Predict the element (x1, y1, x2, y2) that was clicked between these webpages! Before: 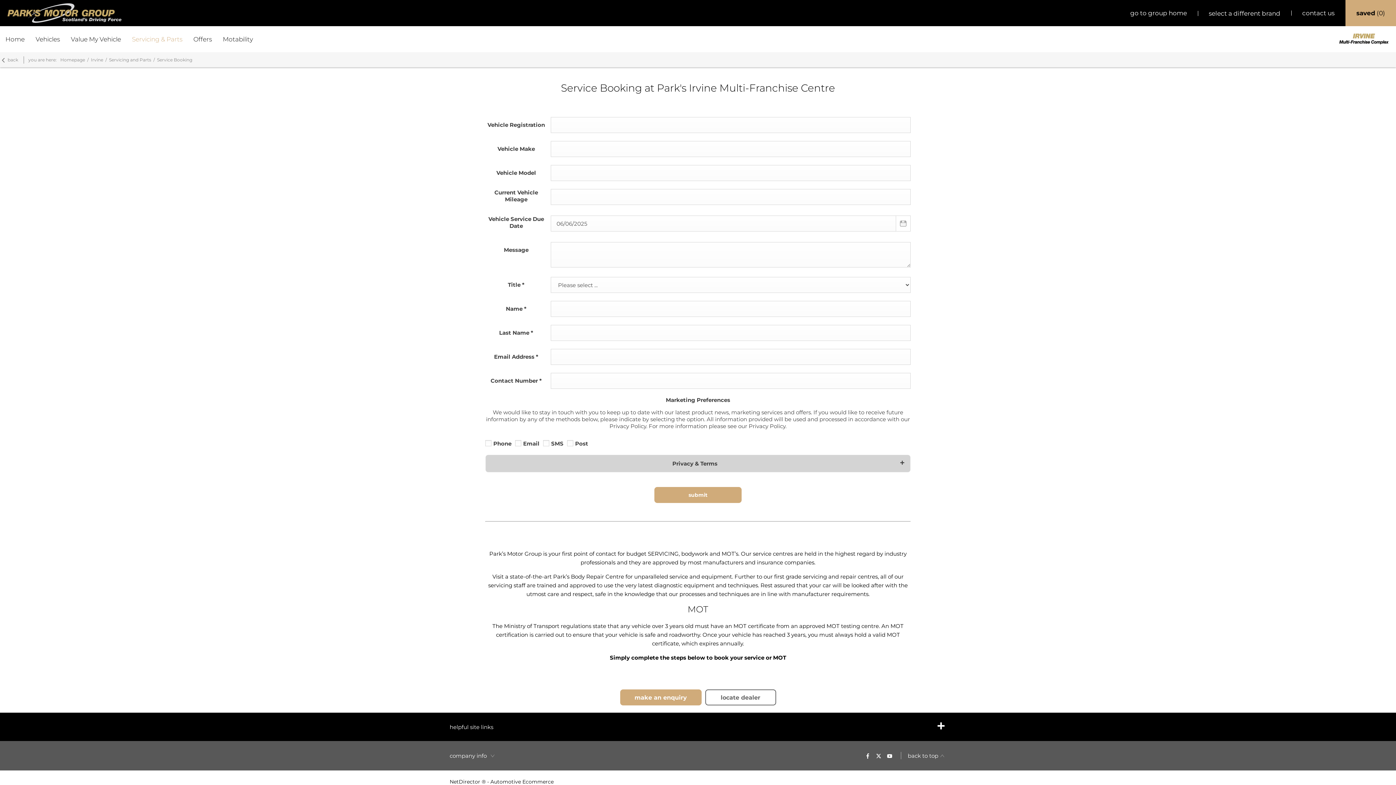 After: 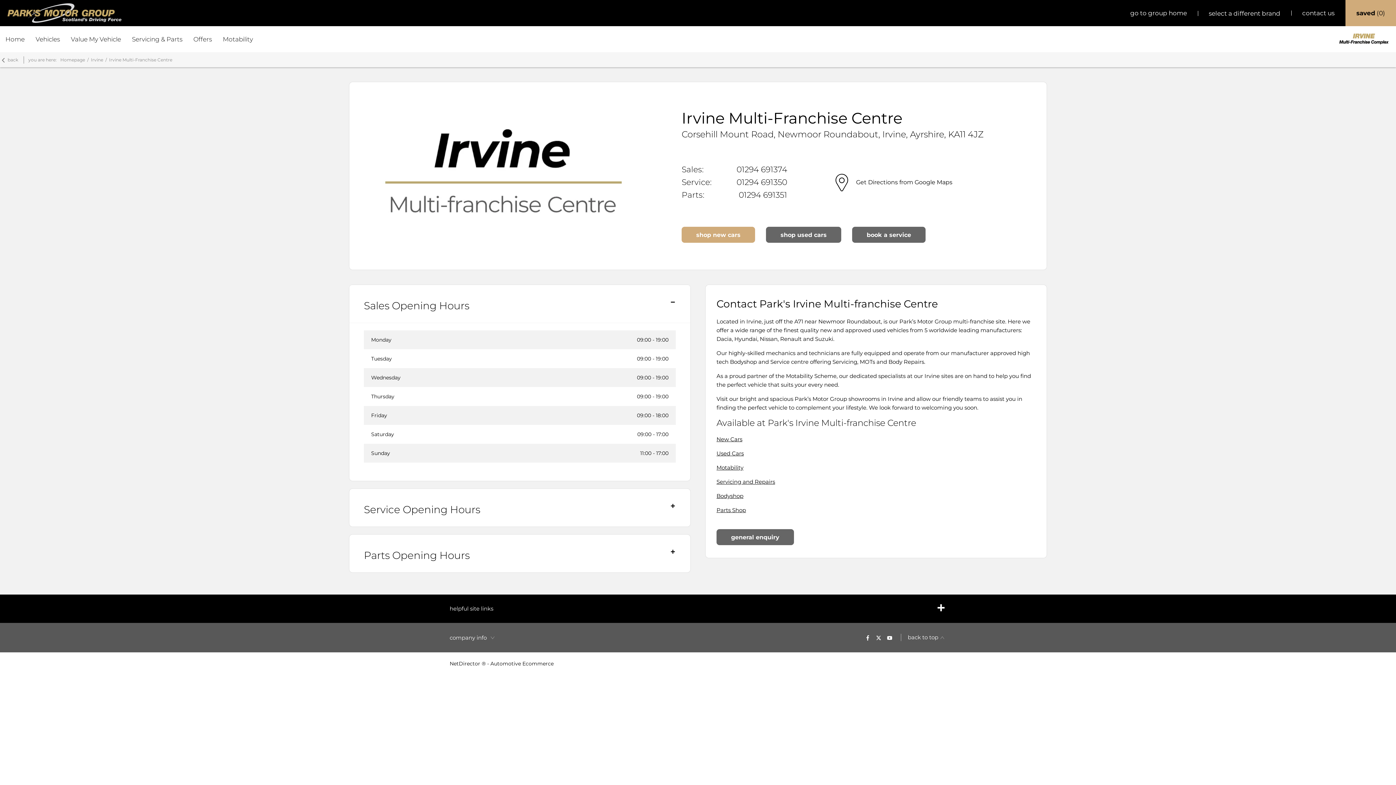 Action: bbox: (1298, 0, 1338, 26) label: contact us